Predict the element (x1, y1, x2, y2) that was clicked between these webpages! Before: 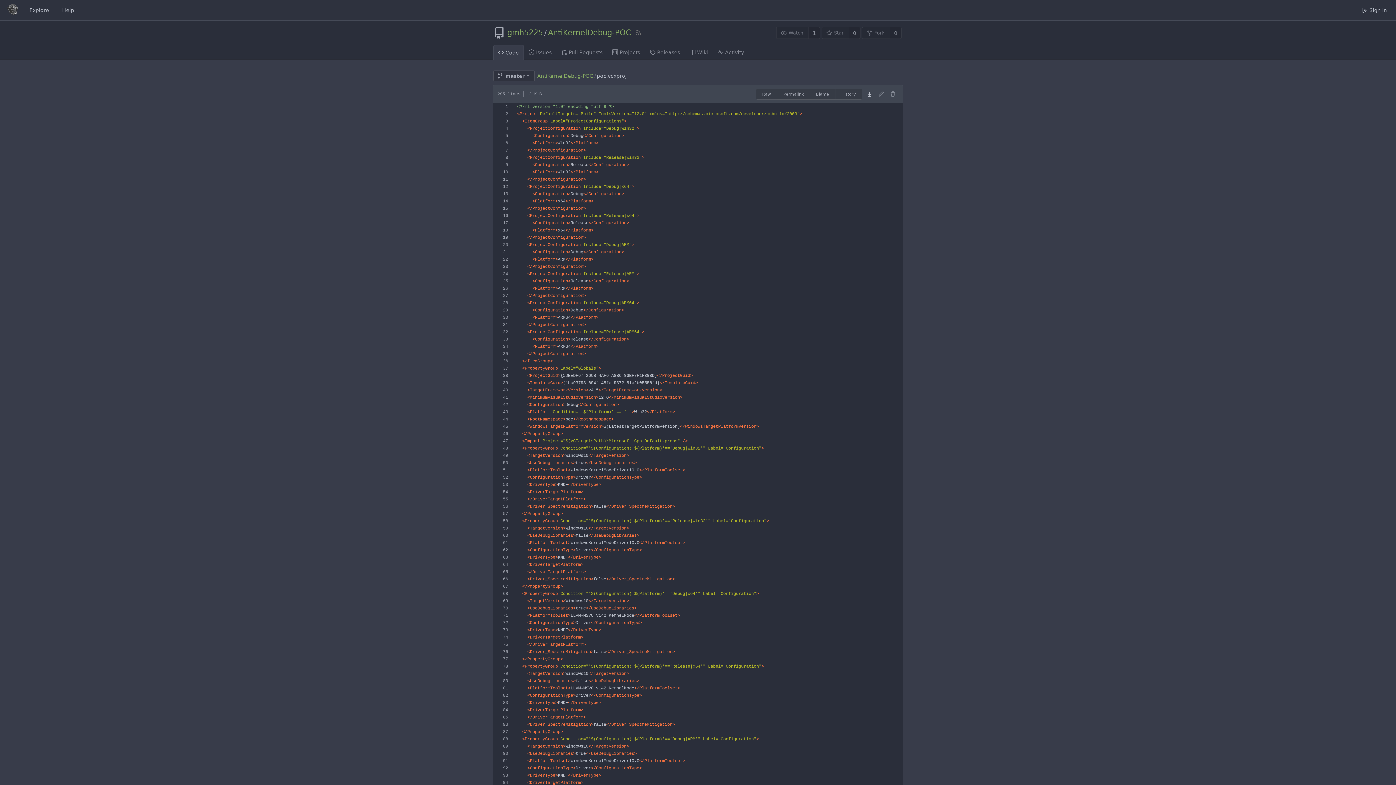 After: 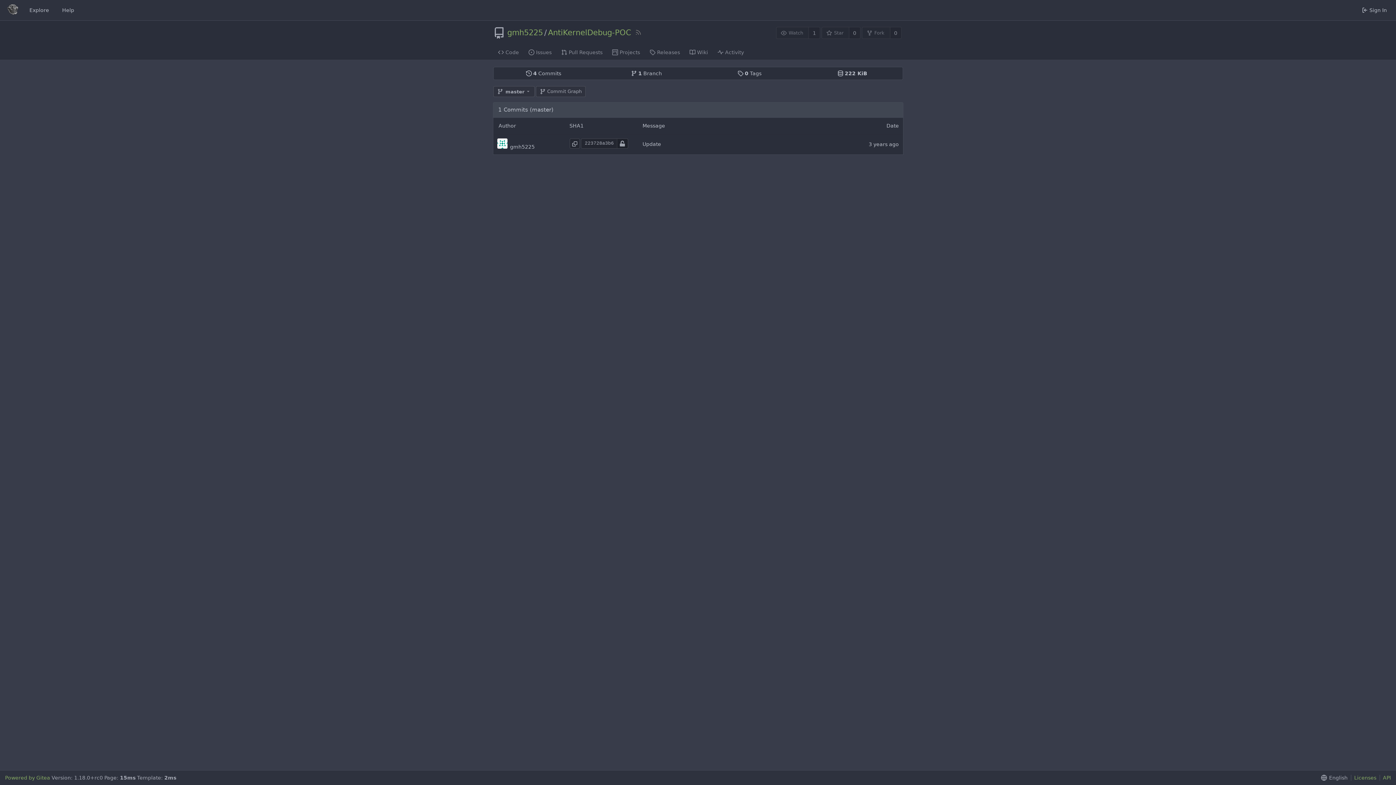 Action: bbox: (835, 88, 862, 99) label: History